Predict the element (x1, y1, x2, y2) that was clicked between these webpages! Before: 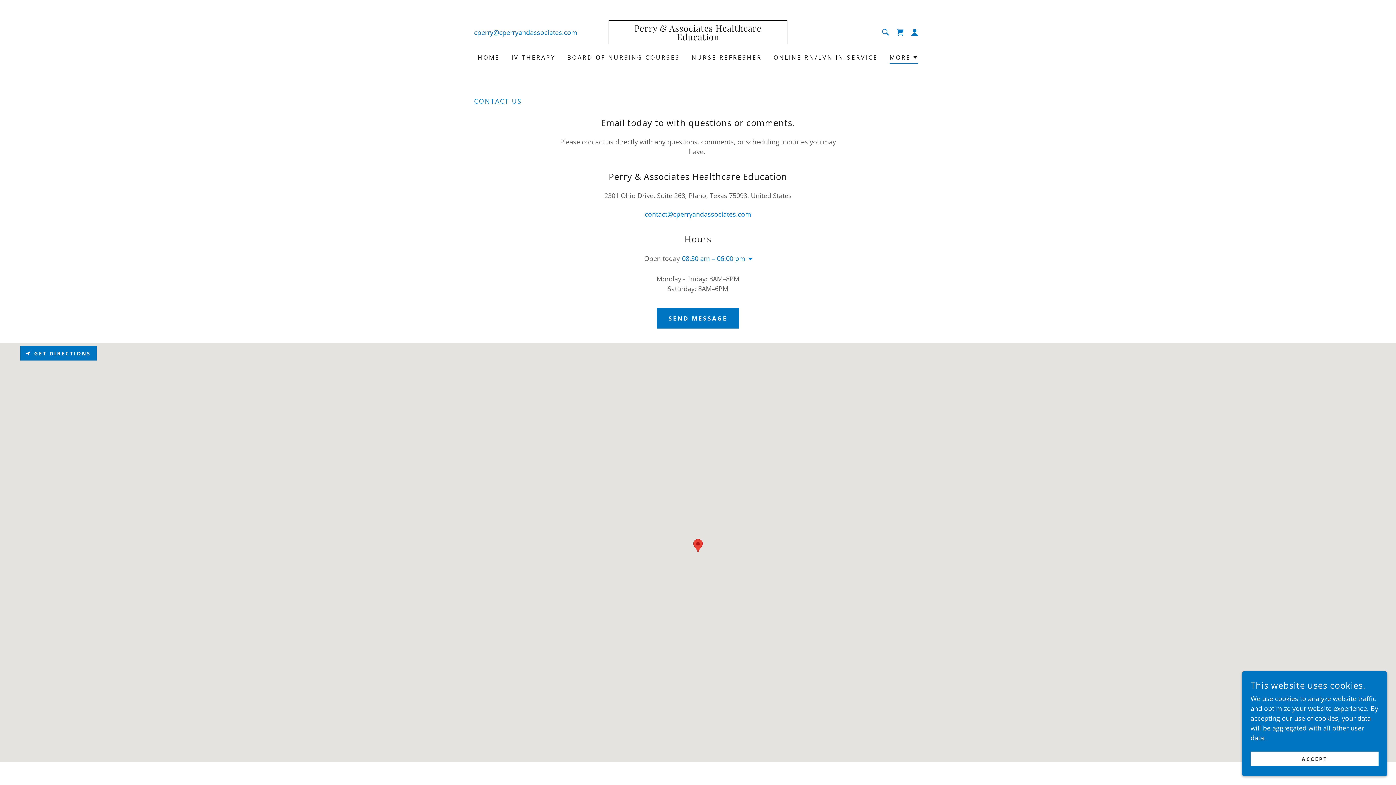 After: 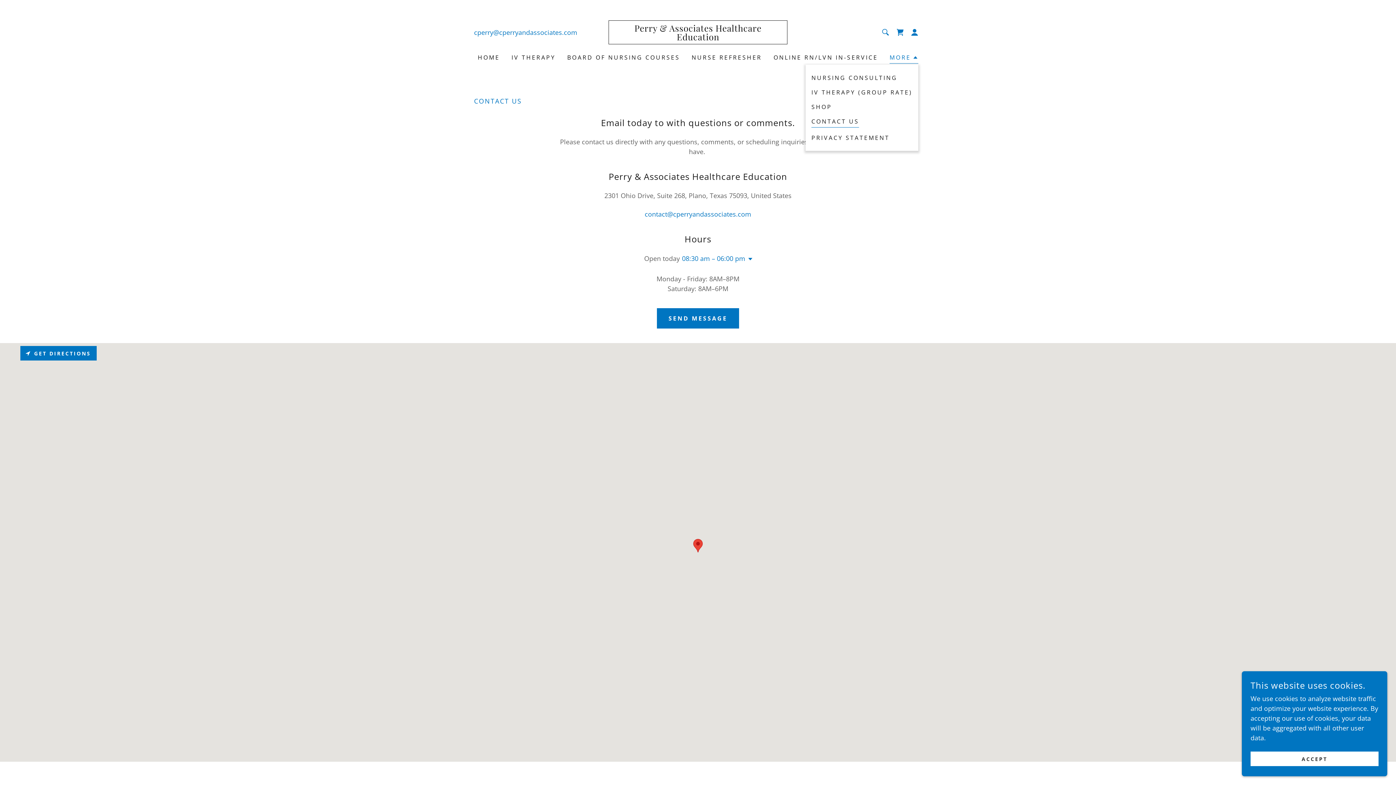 Action: label: MORE bbox: (889, 53, 918, 63)